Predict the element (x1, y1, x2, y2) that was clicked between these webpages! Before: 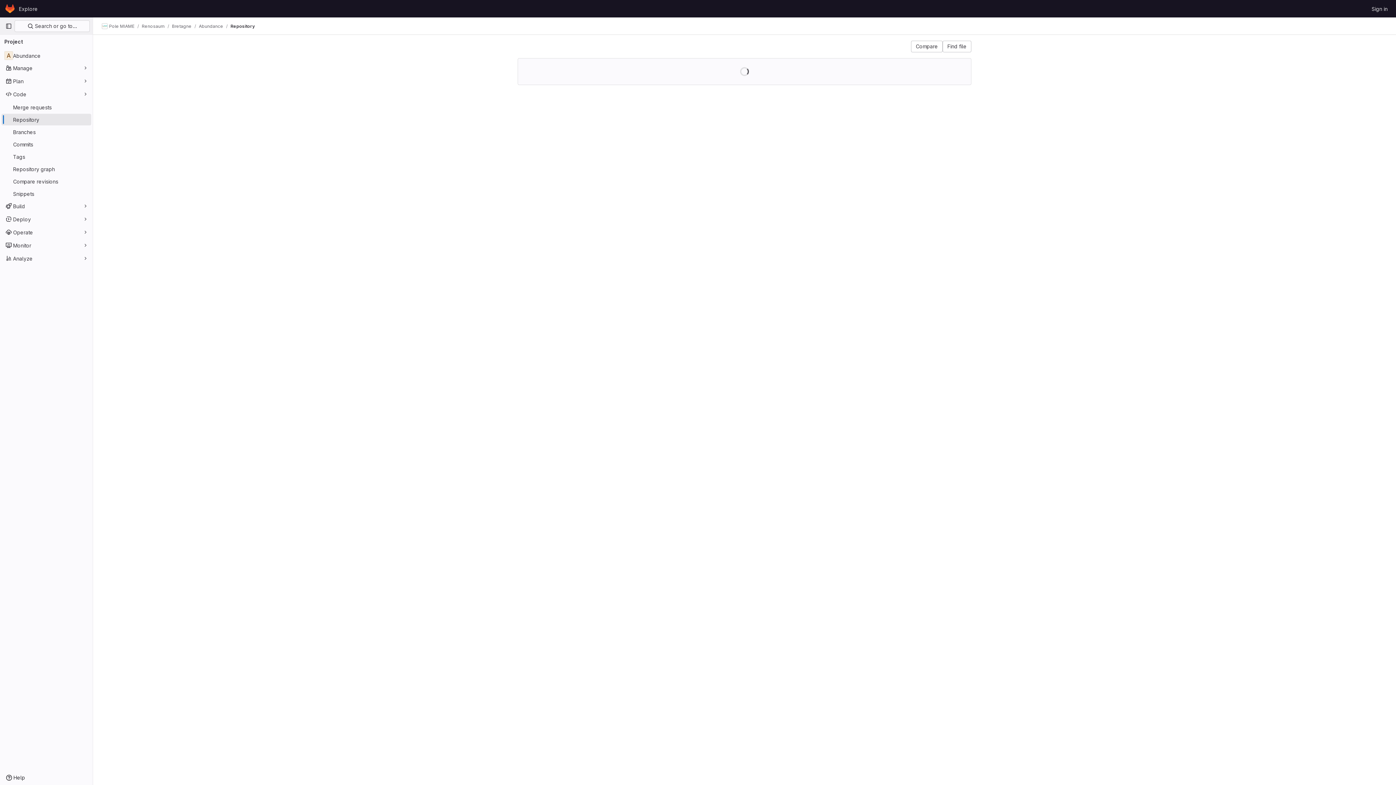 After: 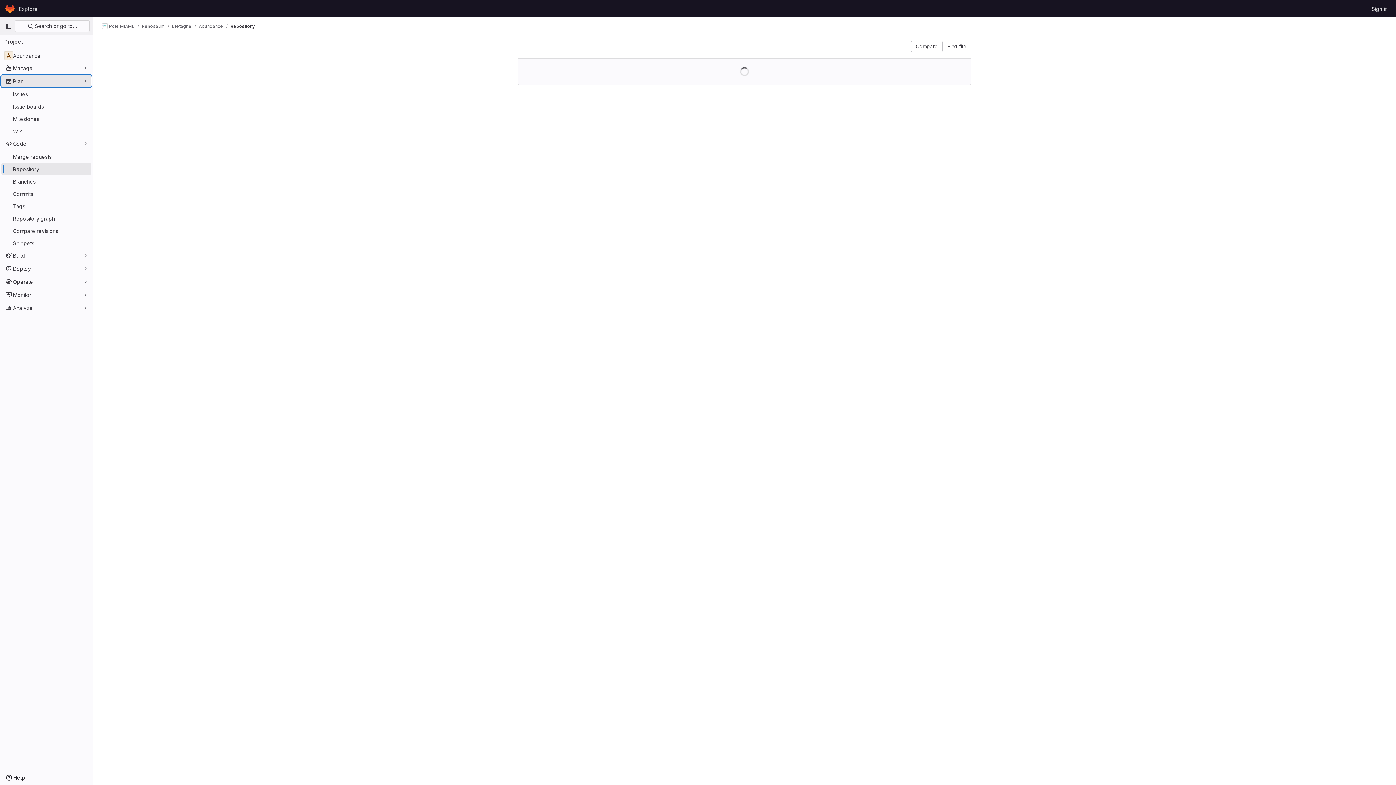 Action: bbox: (1, 75, 91, 86) label: Plan